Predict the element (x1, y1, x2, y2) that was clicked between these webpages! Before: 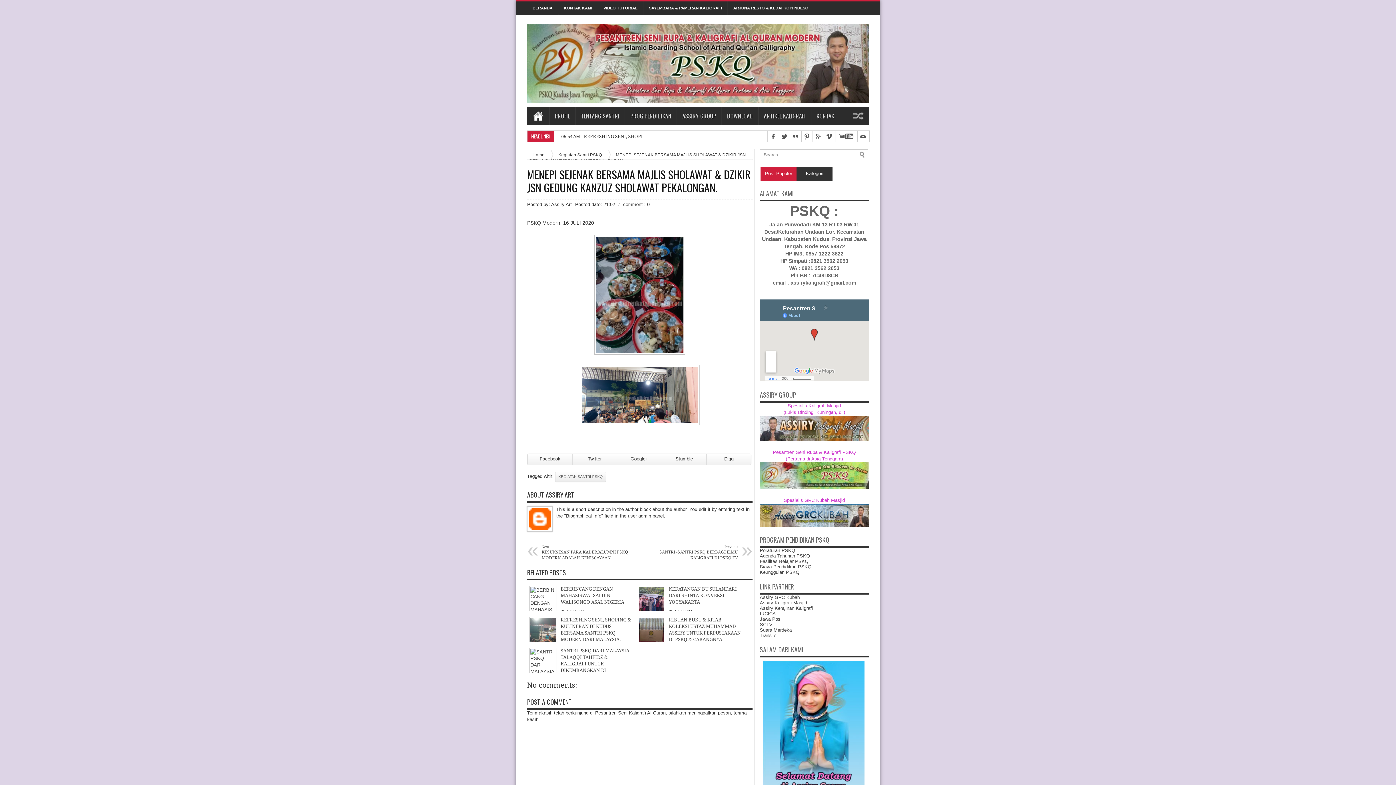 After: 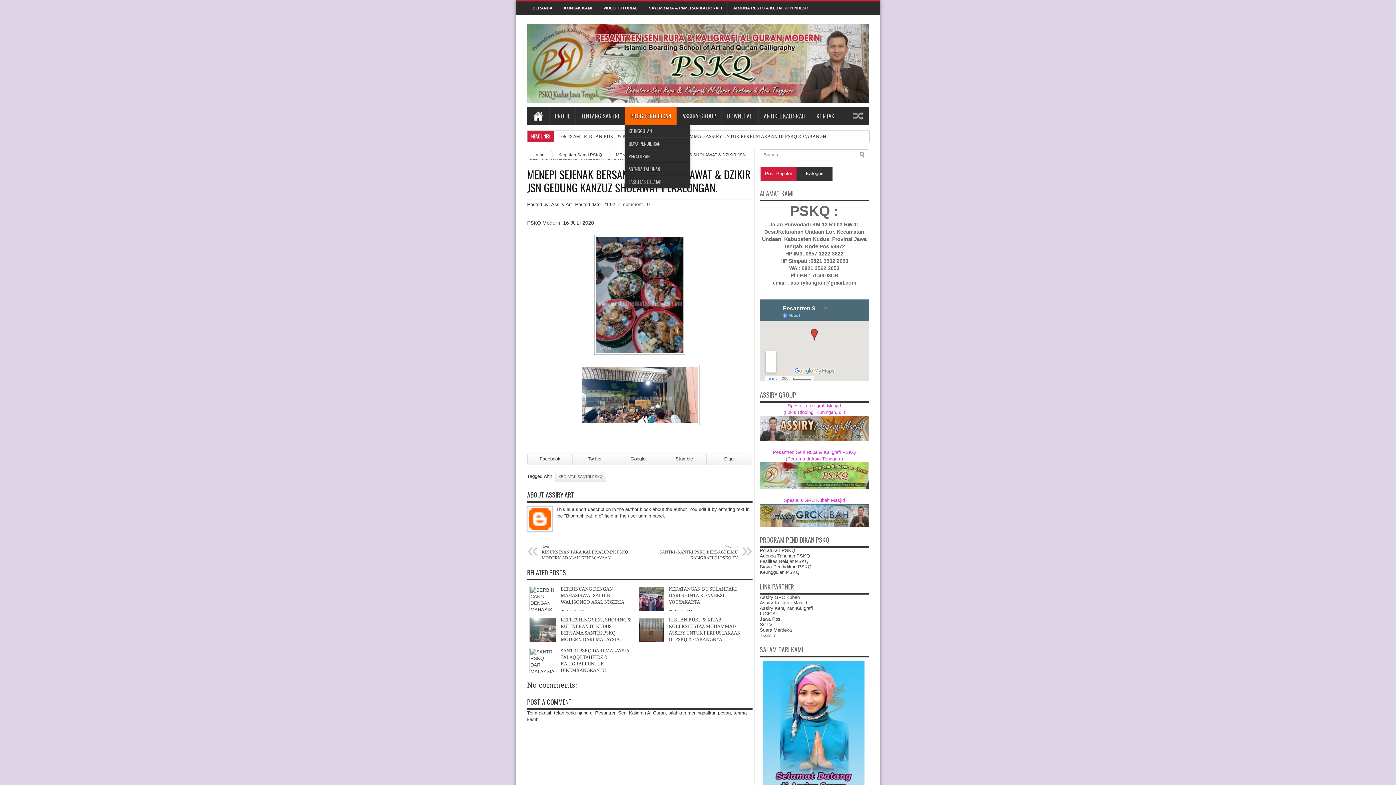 Action: label: PROG PENDIDIKAN bbox: (625, 106, 676, 125)